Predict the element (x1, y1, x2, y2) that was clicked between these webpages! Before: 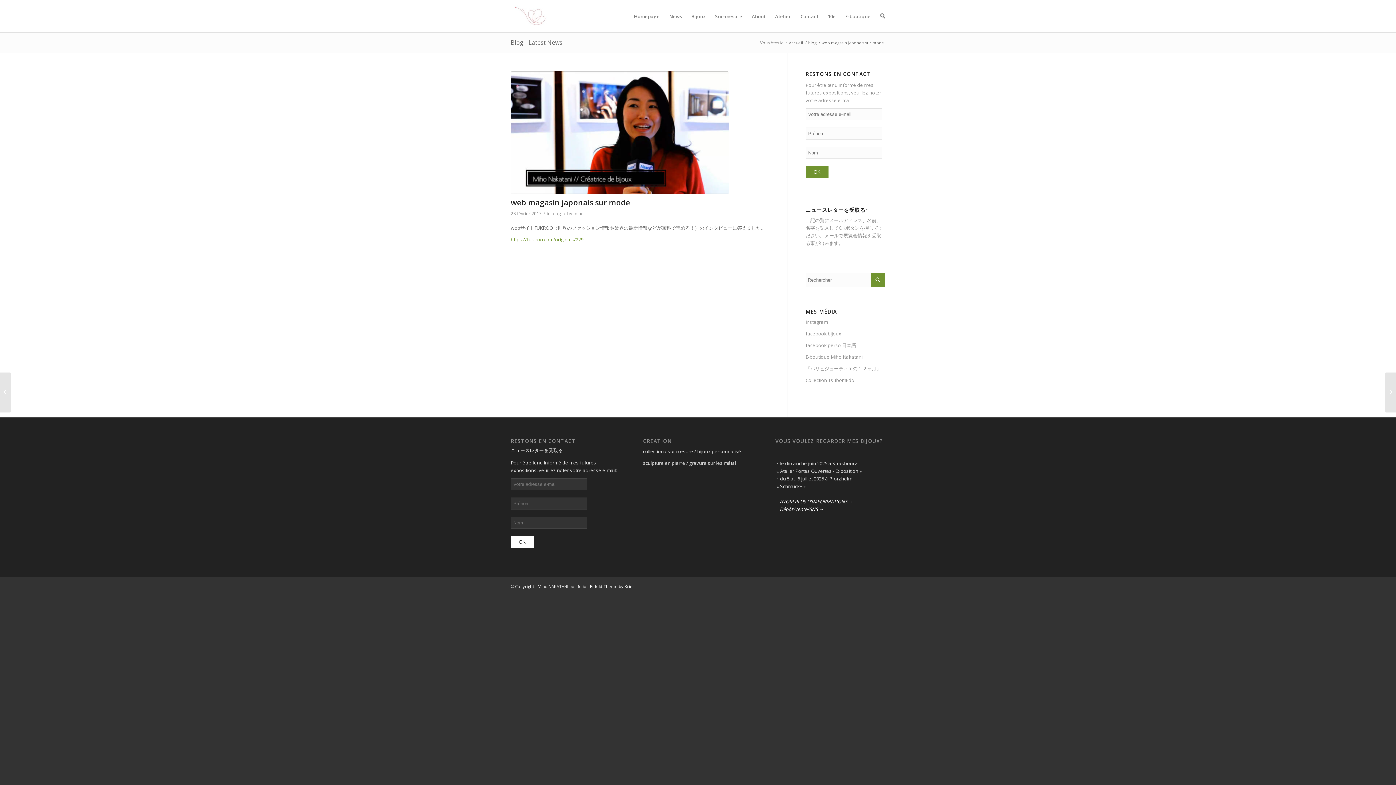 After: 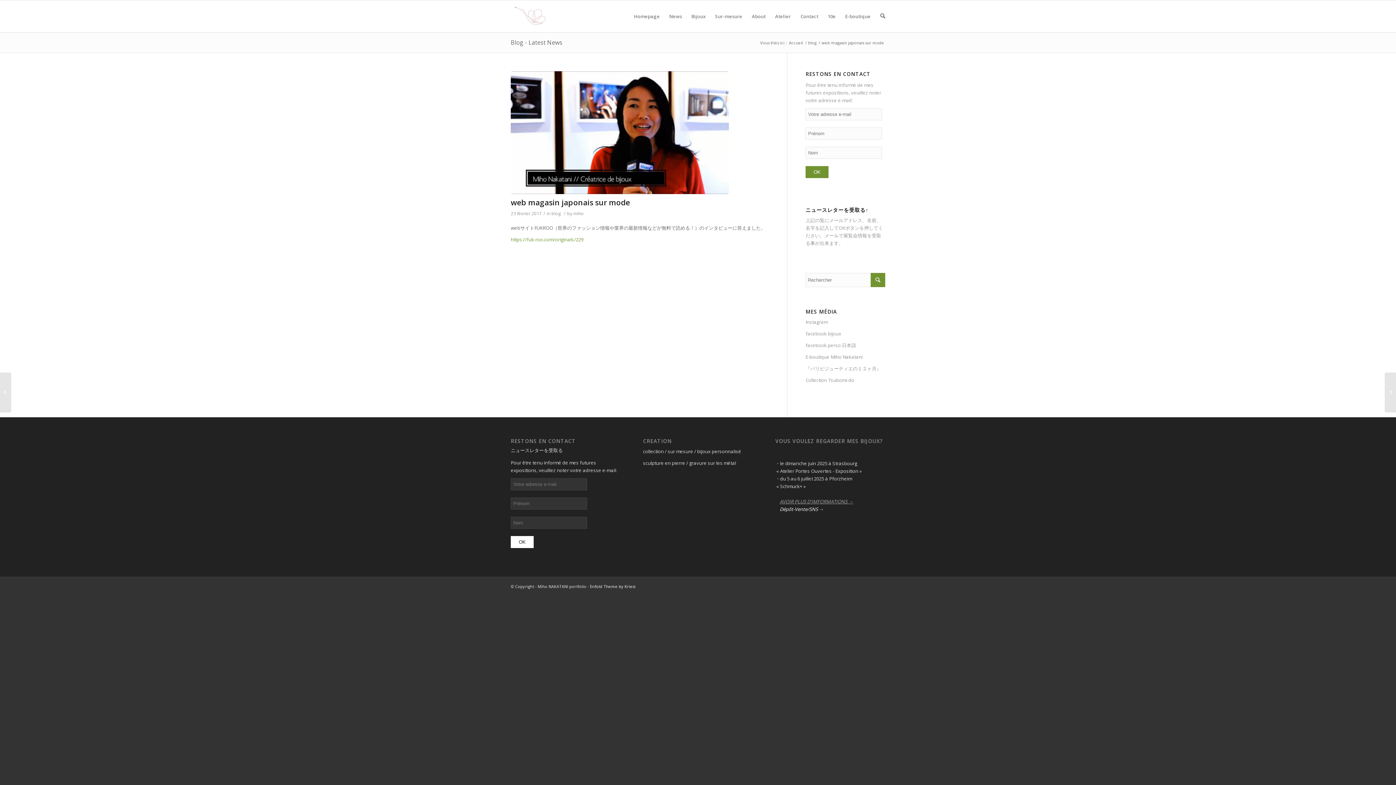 Action: label: AVOIR PLUS D'IMFORMATIONS → bbox: (779, 498, 853, 505)